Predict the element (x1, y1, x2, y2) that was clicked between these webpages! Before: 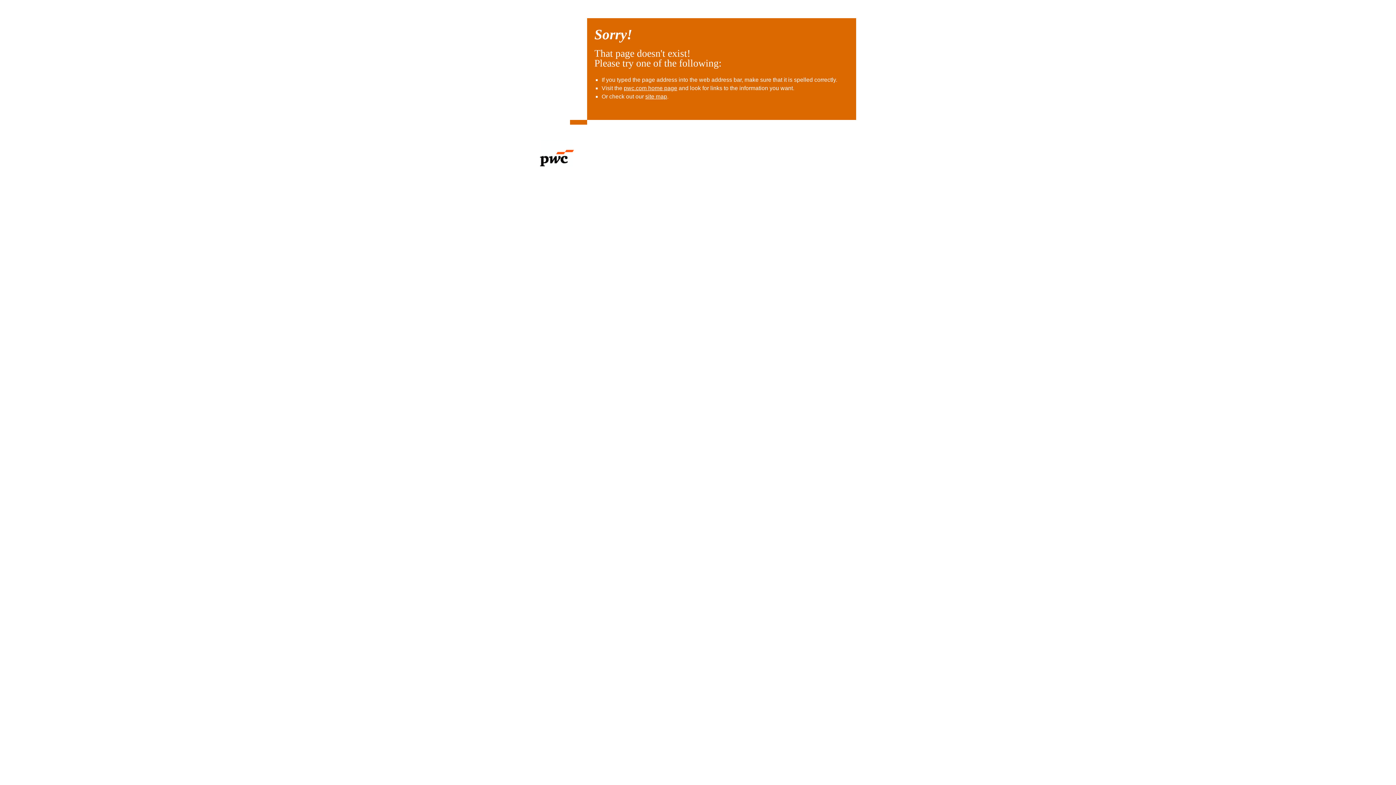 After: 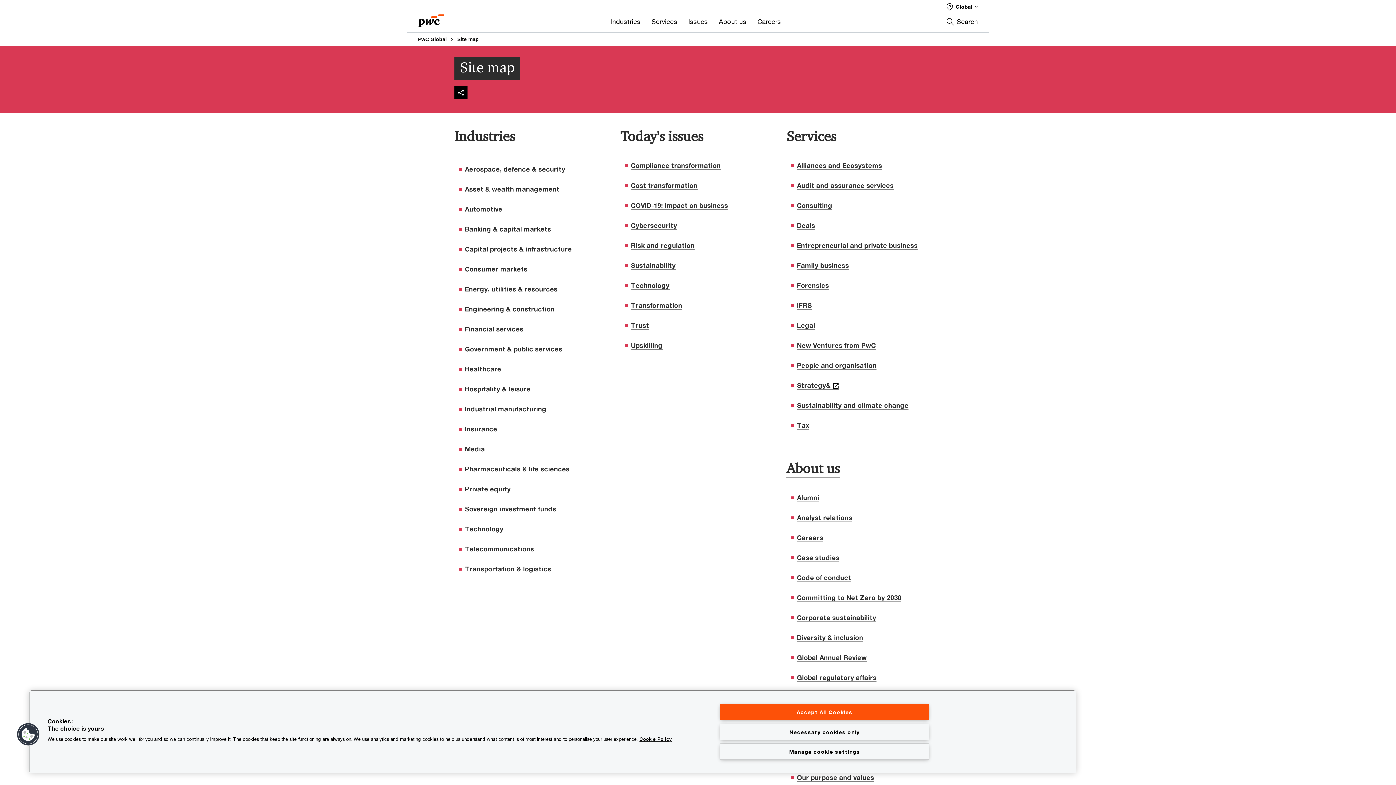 Action: label: site map bbox: (645, 93, 667, 99)